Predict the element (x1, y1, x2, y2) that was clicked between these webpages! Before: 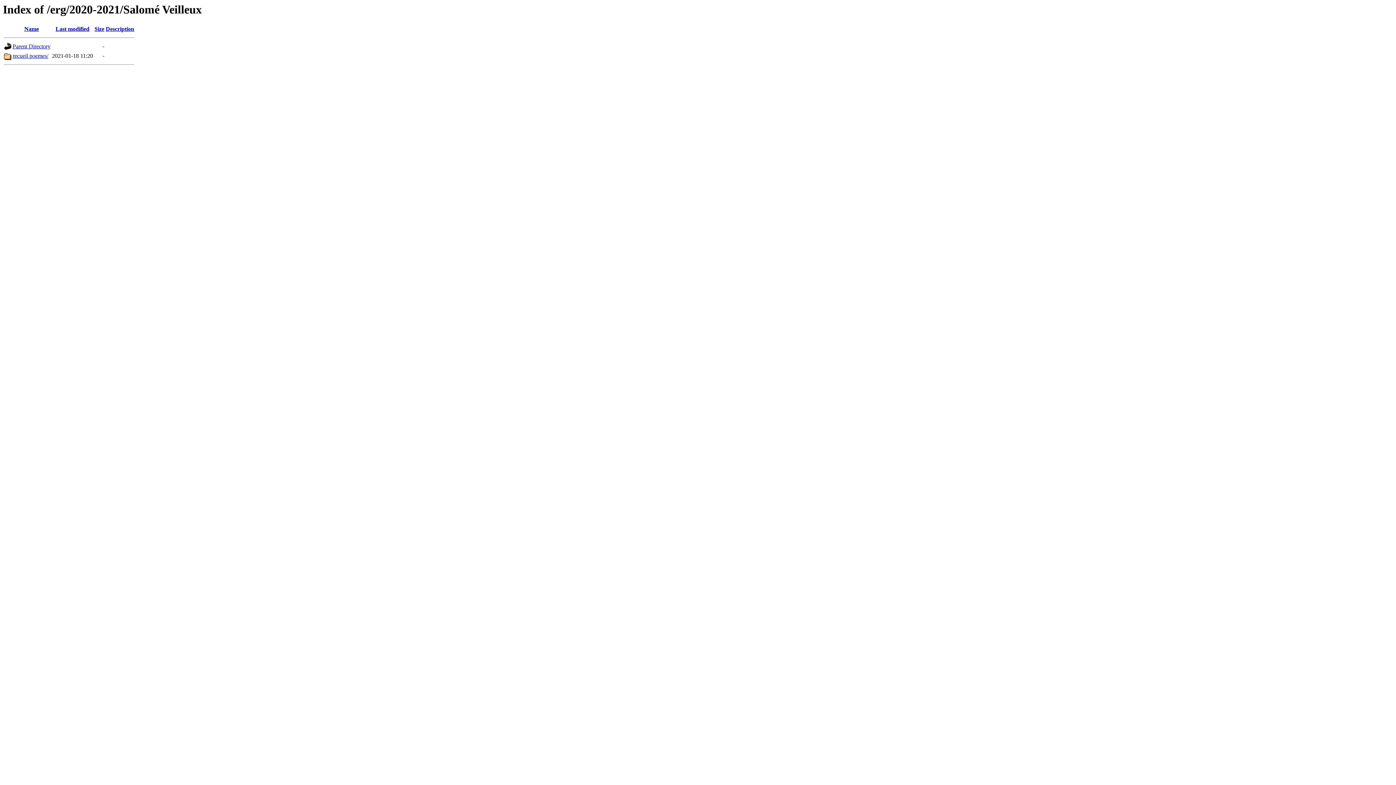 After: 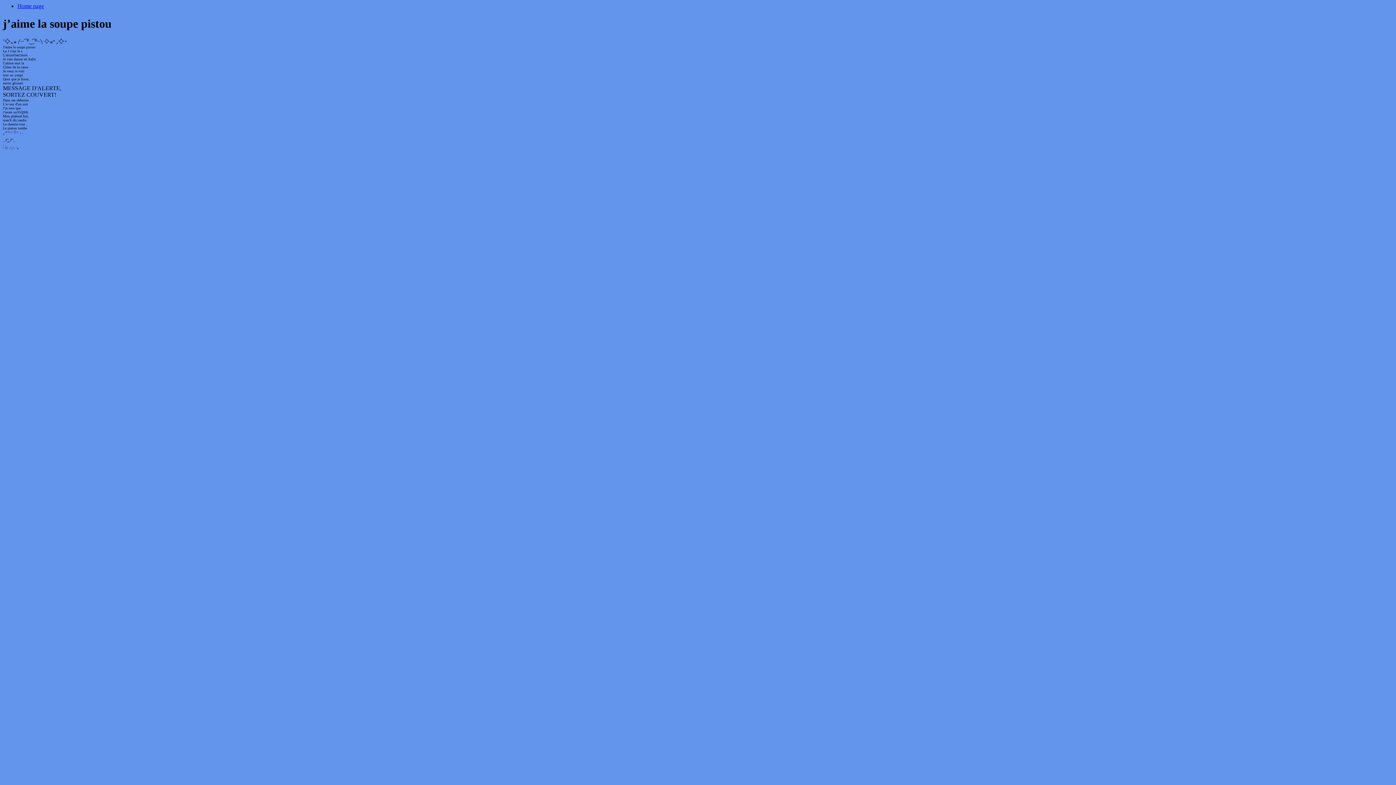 Action: label: recueil poemes/ bbox: (12, 52, 48, 59)